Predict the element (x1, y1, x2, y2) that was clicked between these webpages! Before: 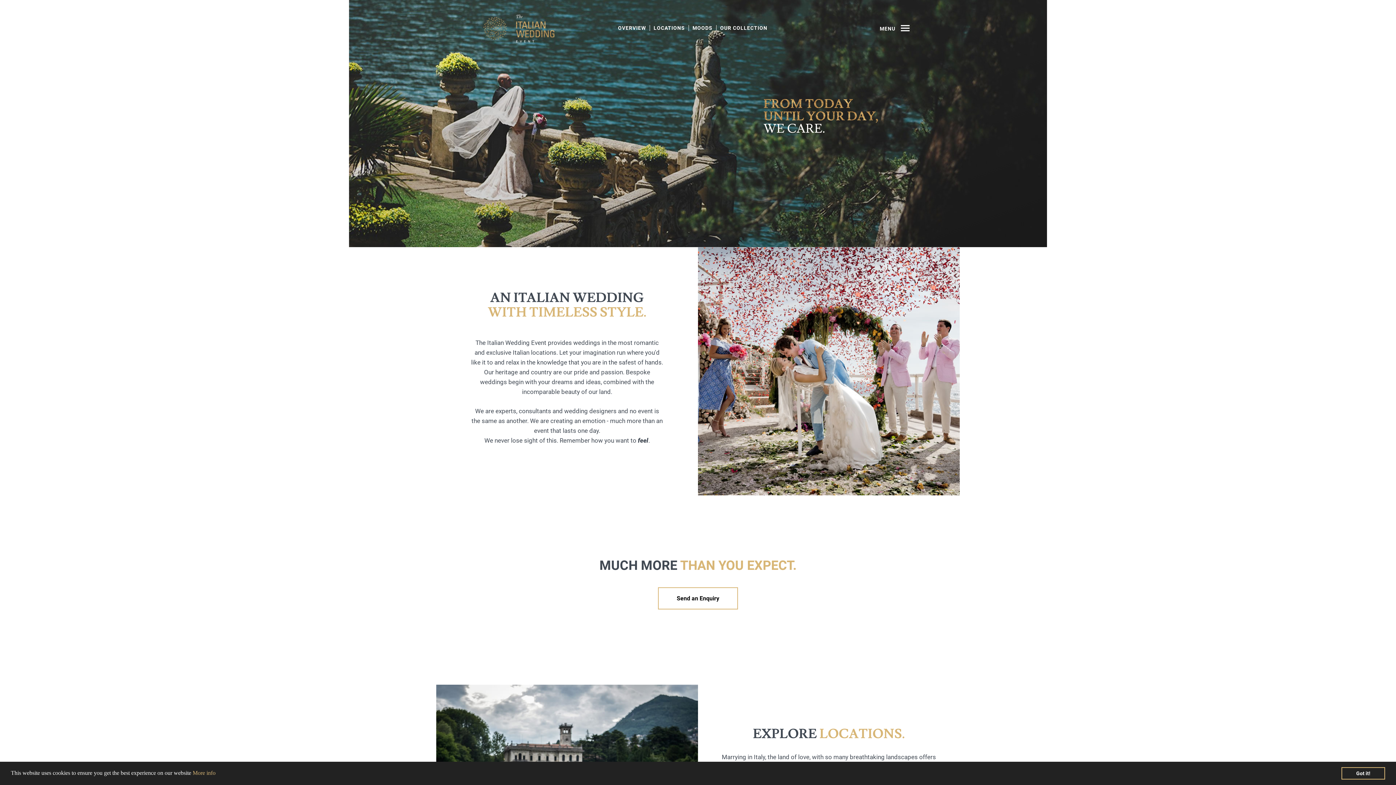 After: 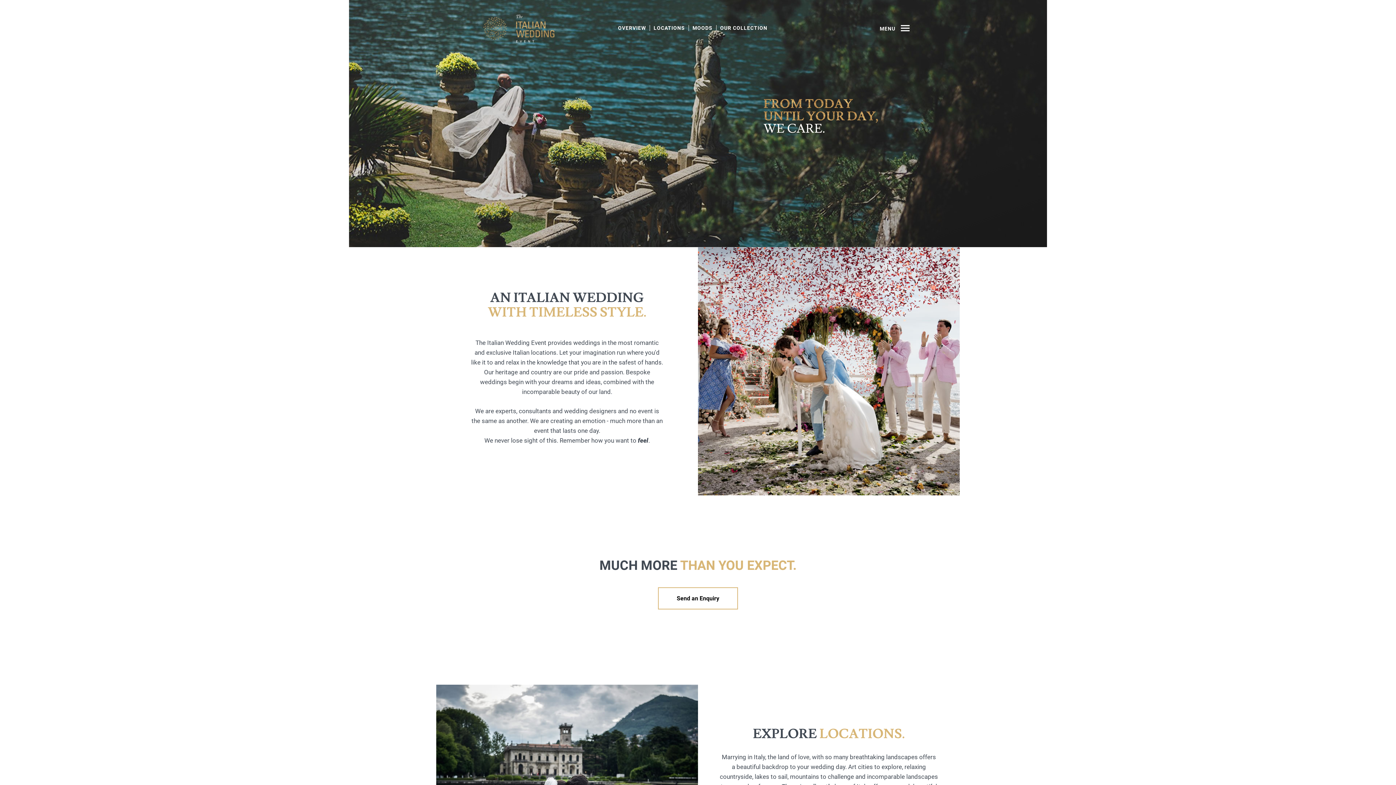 Action: label: Got it! bbox: (1341, 767, 1385, 780)